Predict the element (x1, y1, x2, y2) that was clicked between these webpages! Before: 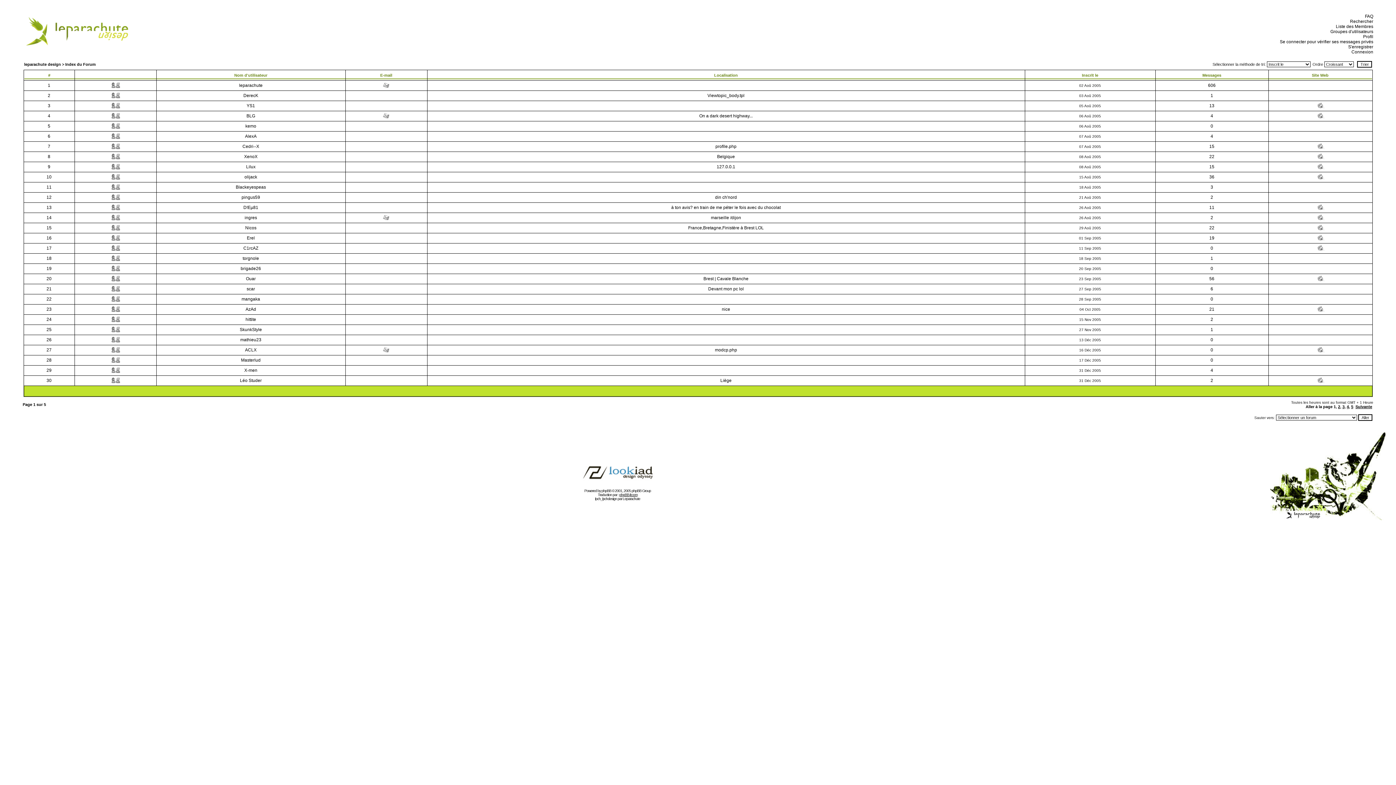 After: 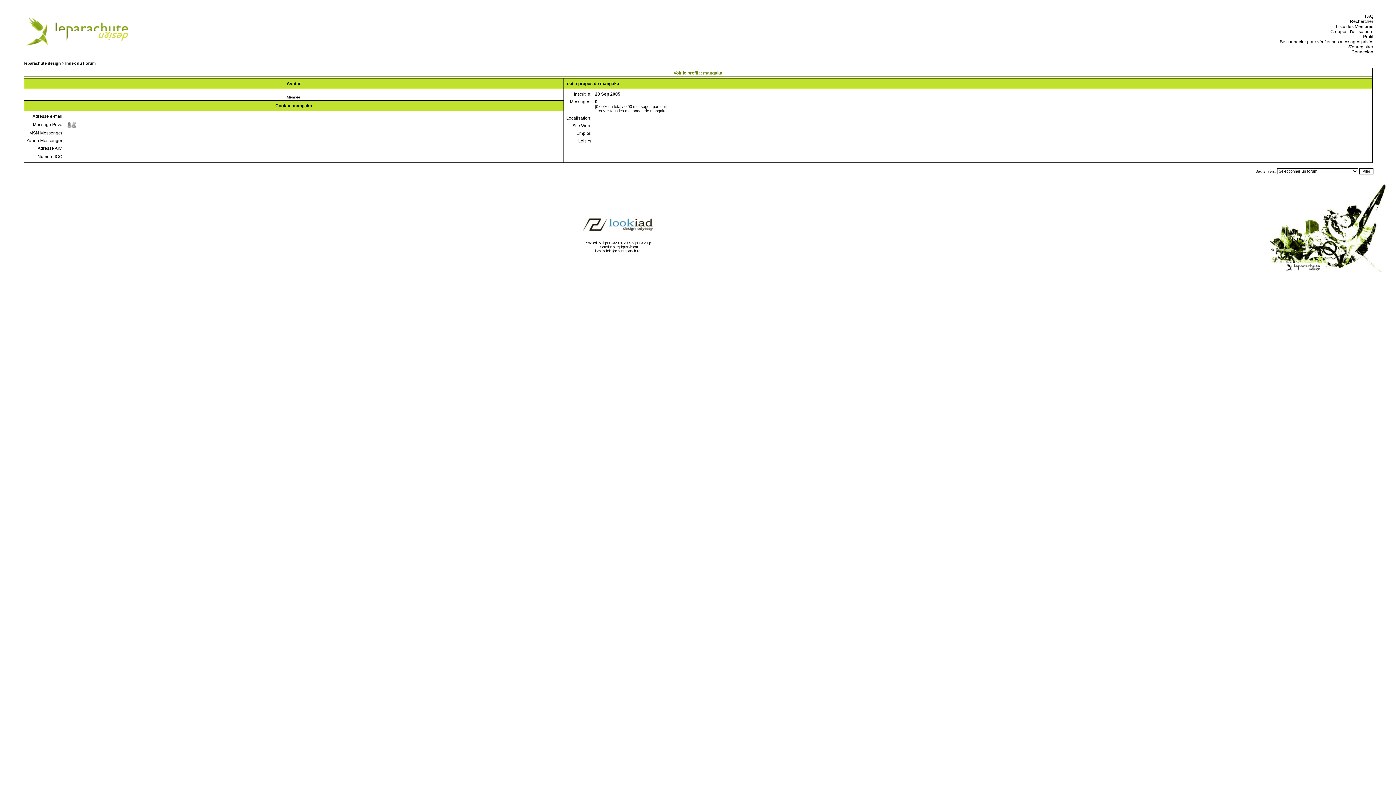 Action: label: mangaka bbox: (241, 296, 260, 301)